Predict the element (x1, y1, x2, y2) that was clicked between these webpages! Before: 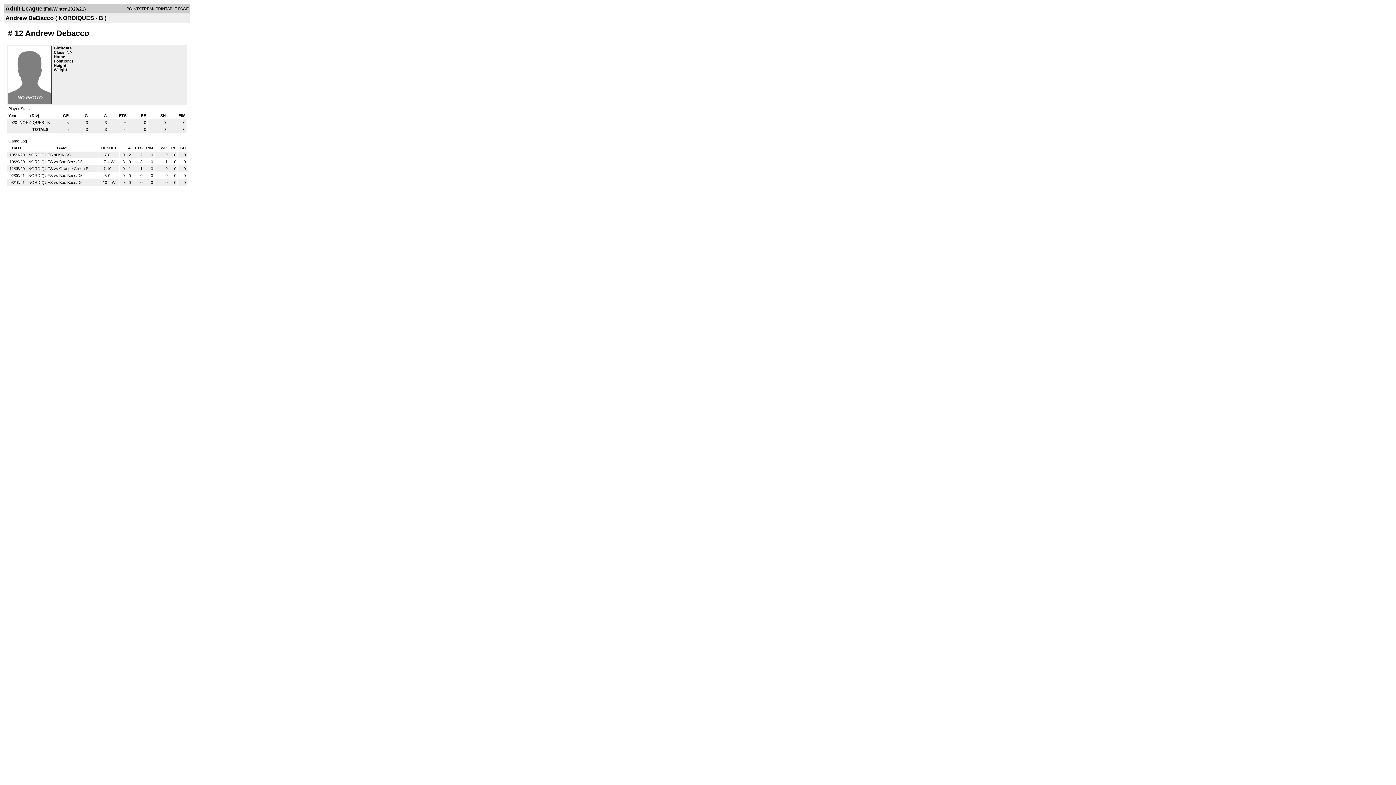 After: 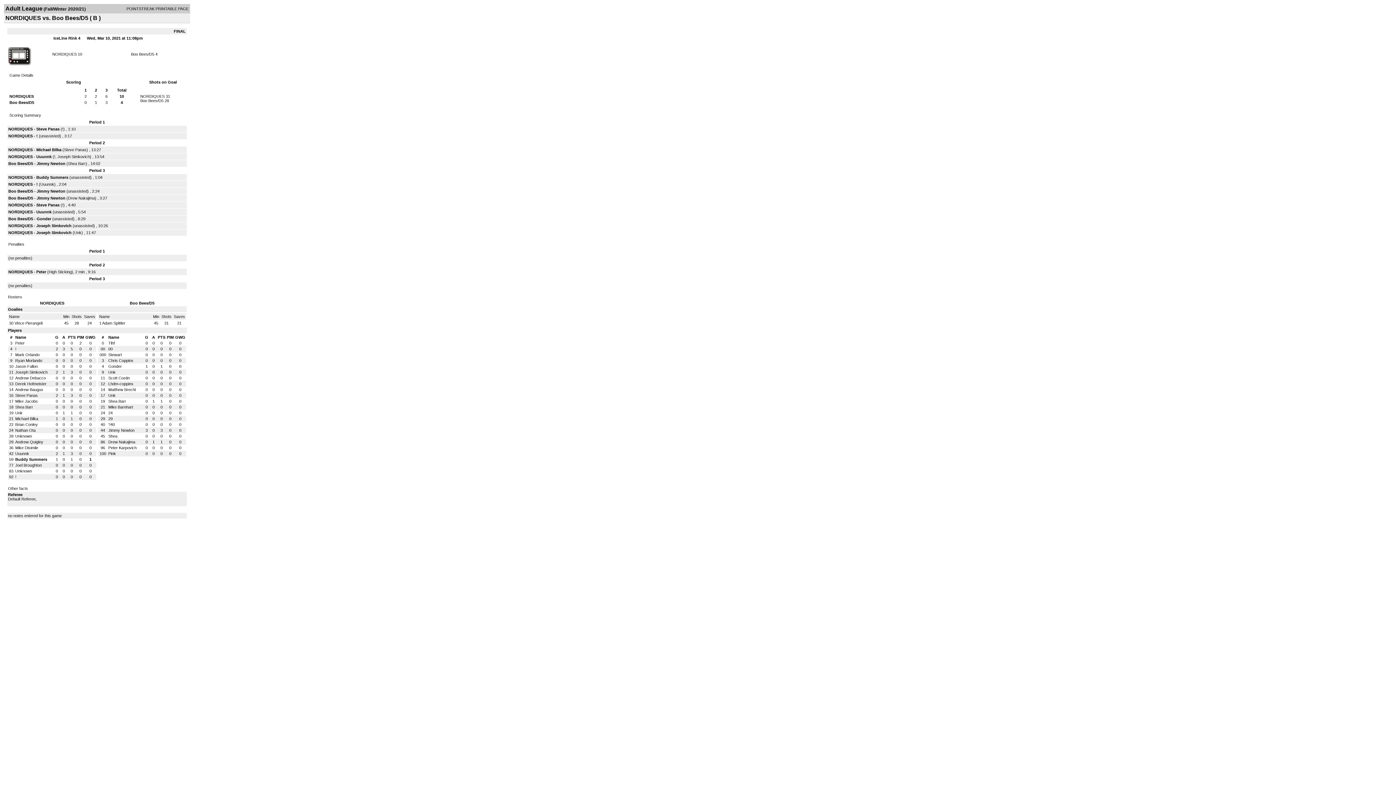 Action: label: NORDIQUES vs Boo Bees/D5 bbox: (28, 180, 82, 184)